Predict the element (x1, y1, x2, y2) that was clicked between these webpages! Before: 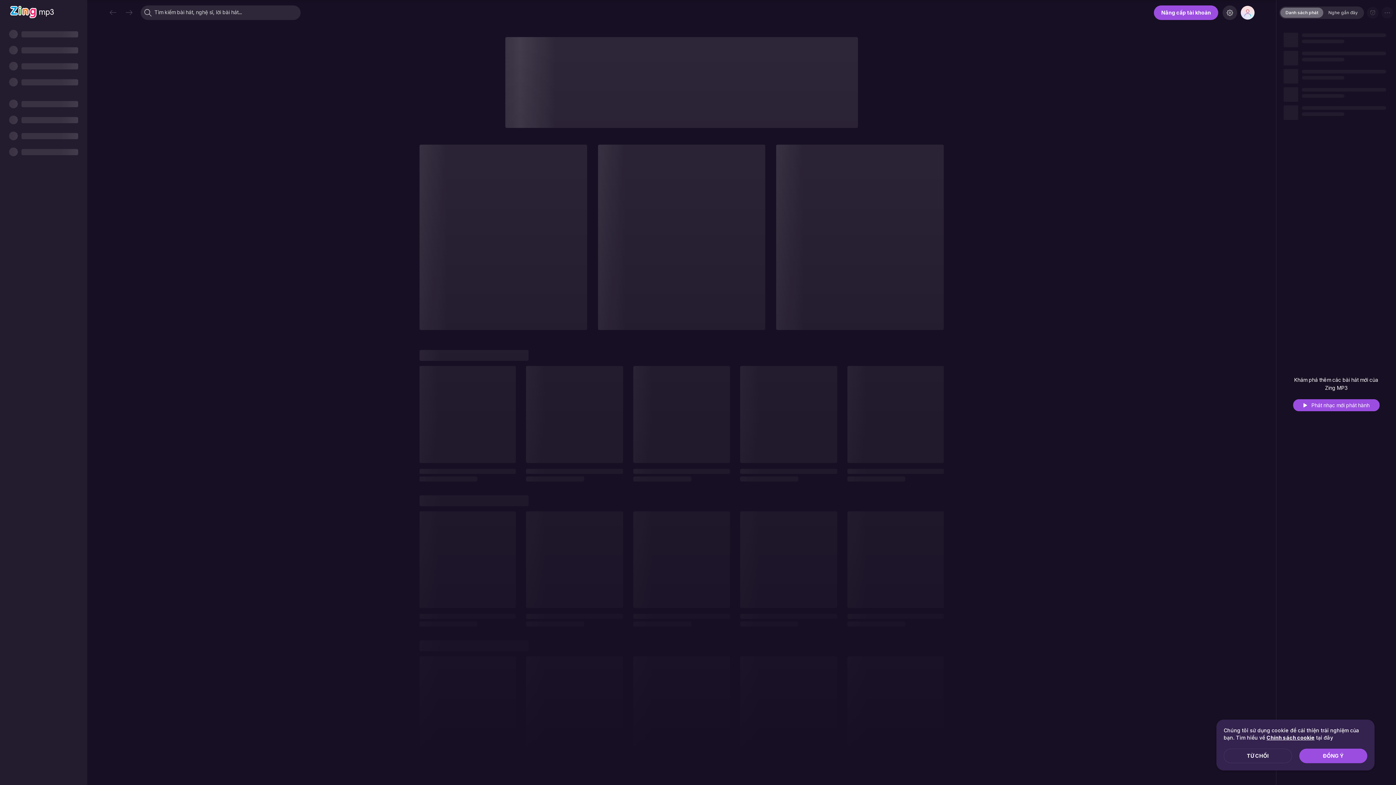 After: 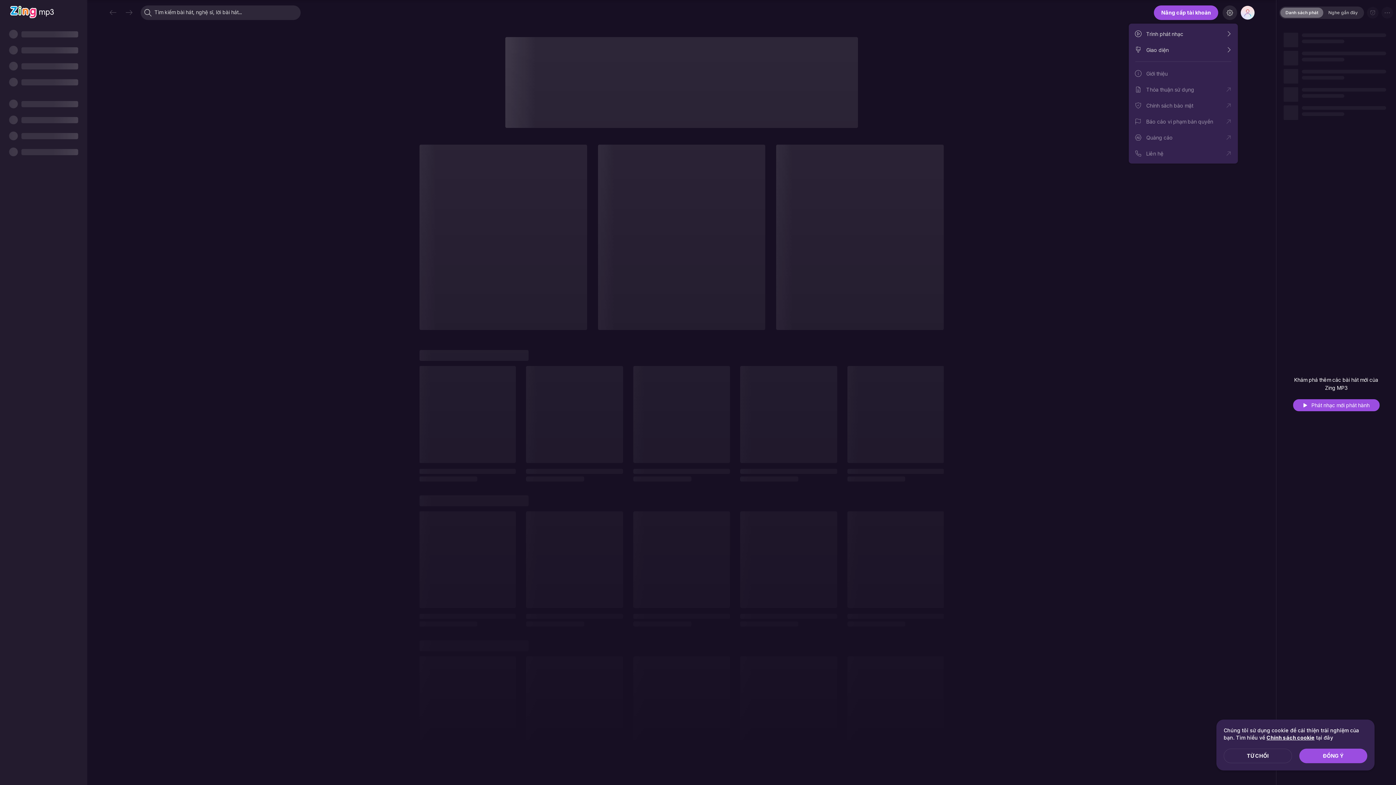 Action: bbox: (1222, 5, 1237, 20)